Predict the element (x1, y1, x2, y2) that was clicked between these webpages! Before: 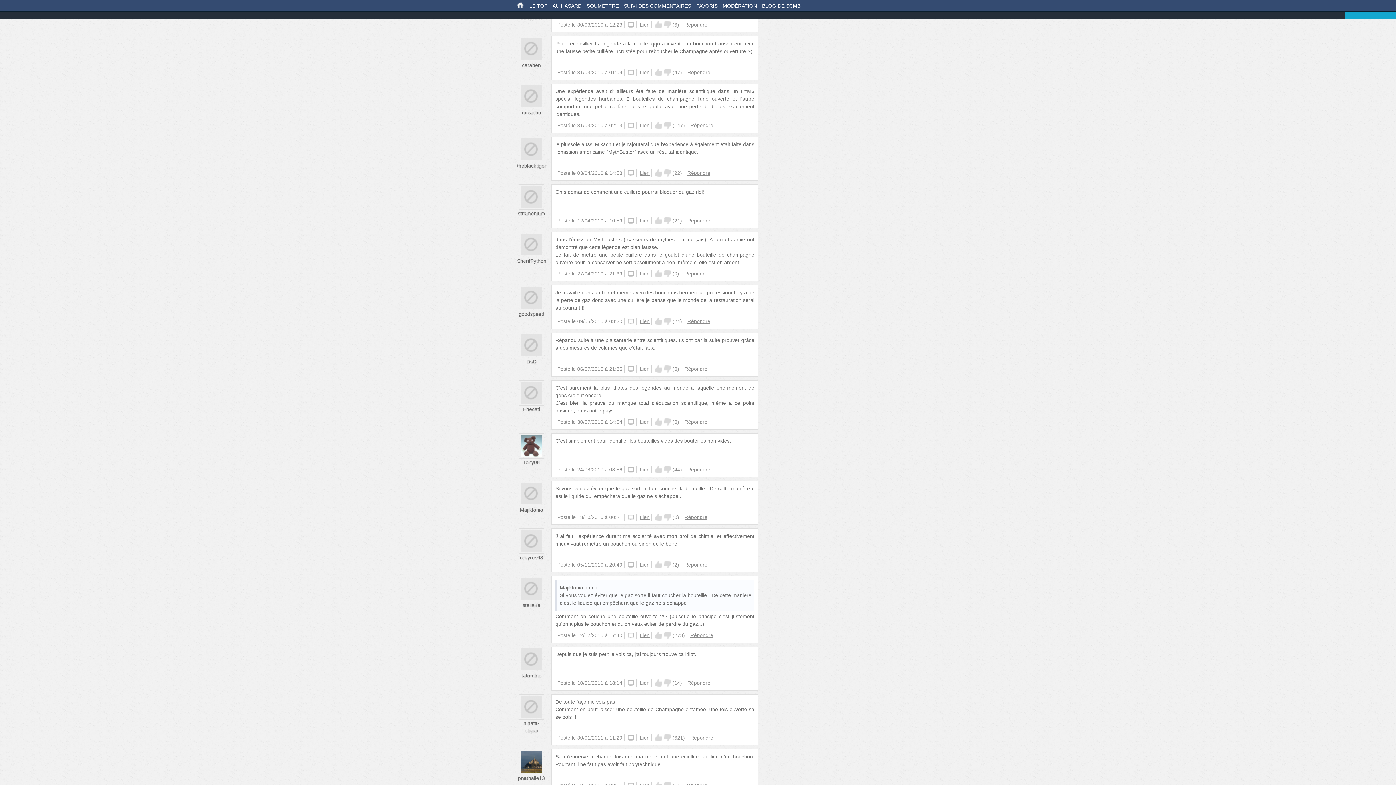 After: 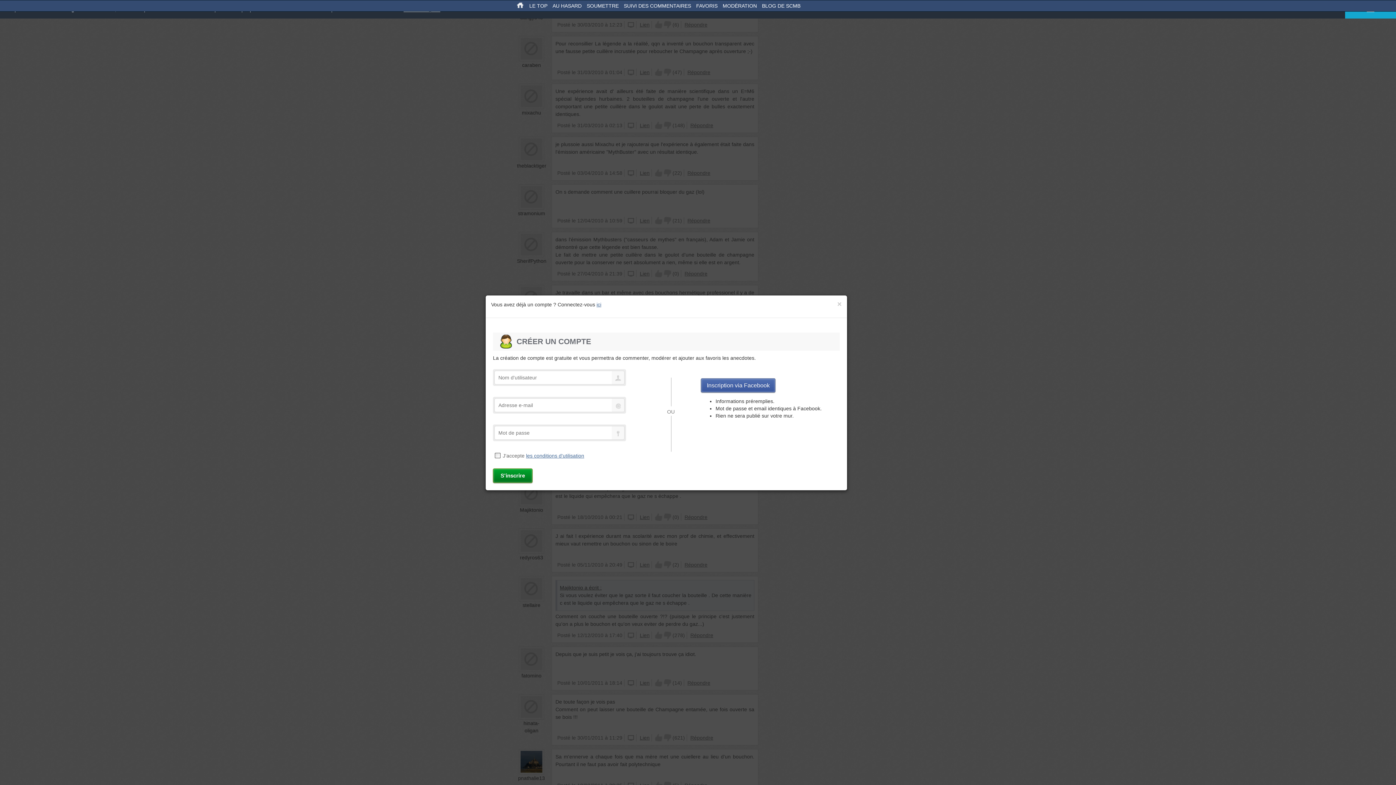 Action: label: Up bbox: (655, 121, 662, 129)